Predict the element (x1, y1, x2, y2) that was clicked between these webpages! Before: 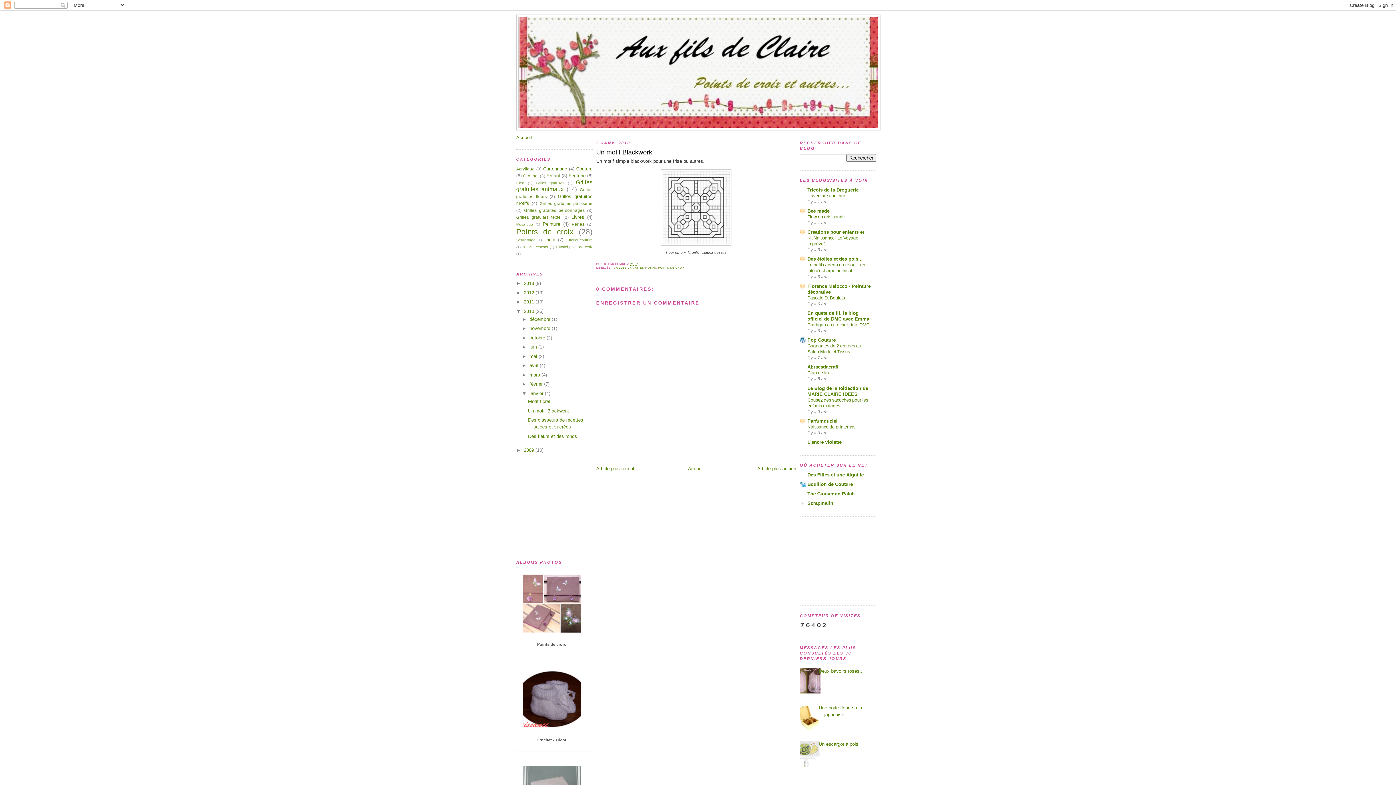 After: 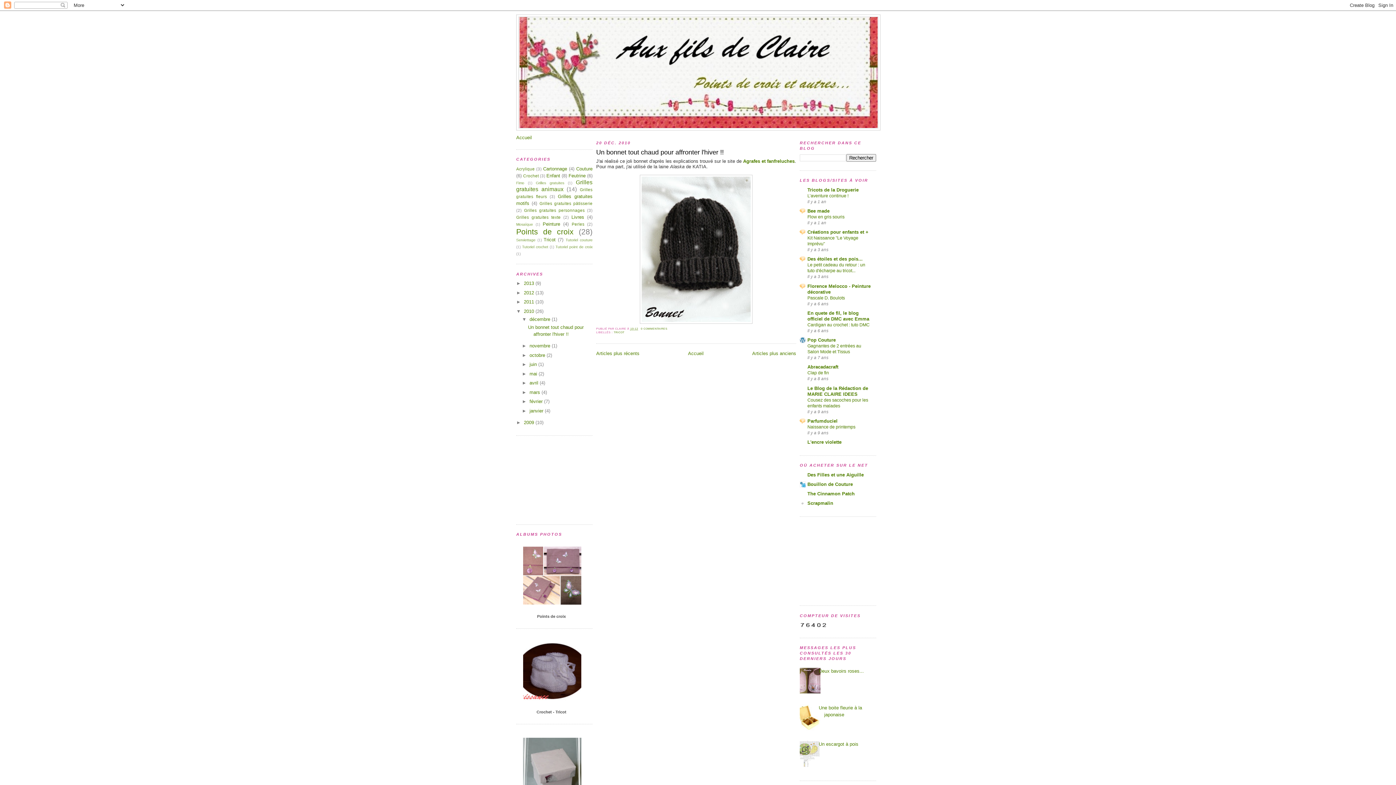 Action: bbox: (529, 316, 550, 322) label: décembre